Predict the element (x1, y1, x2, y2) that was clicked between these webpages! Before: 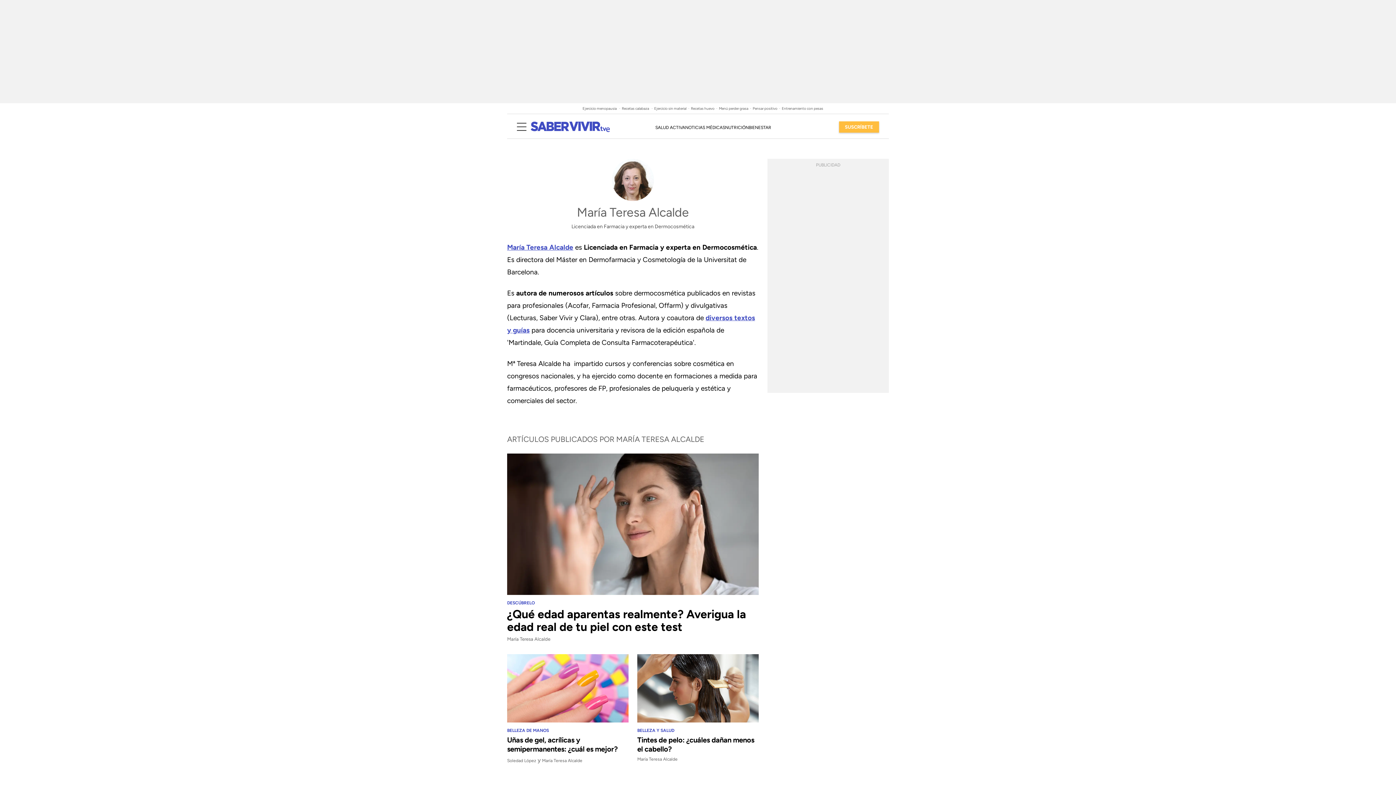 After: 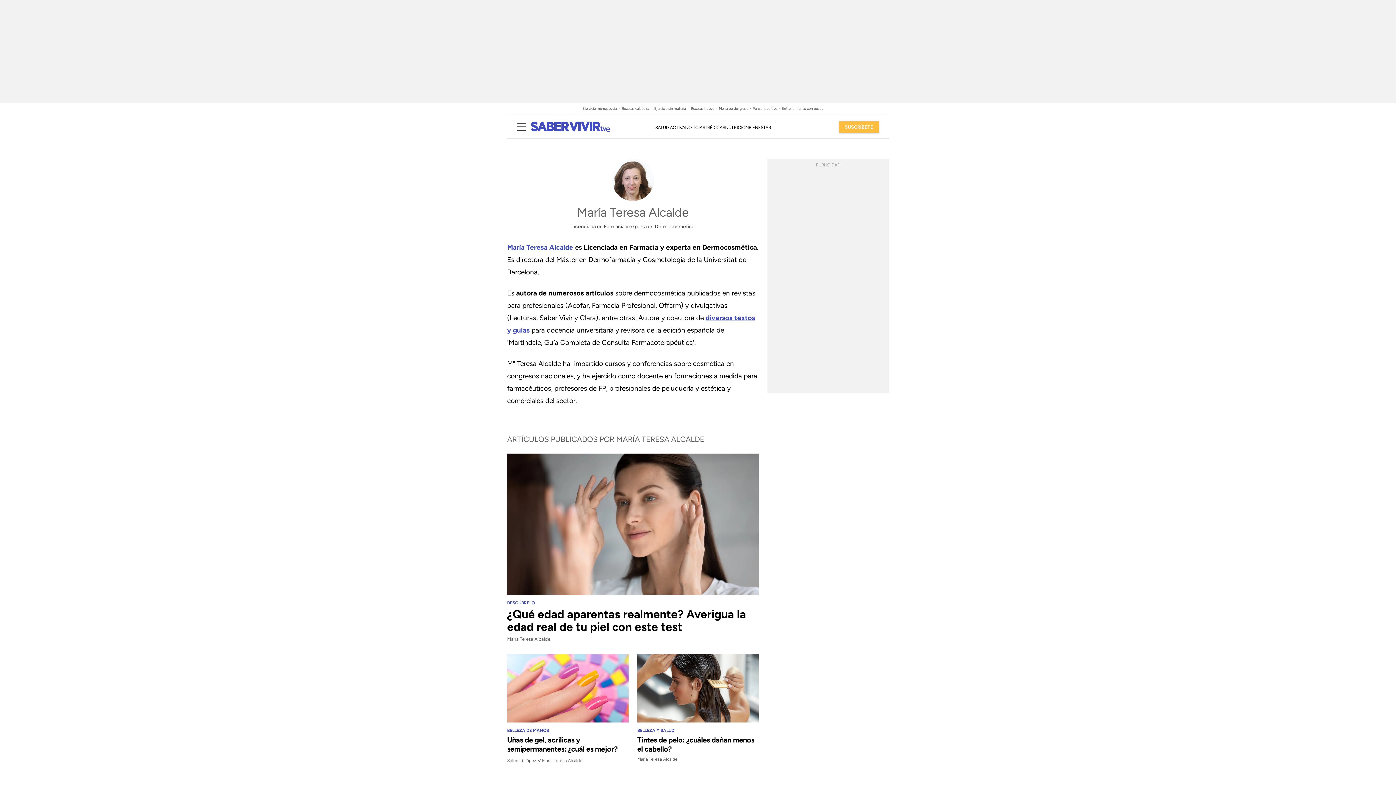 Action: bbox: (507, 243, 573, 251) label: María Teresa Alcalde